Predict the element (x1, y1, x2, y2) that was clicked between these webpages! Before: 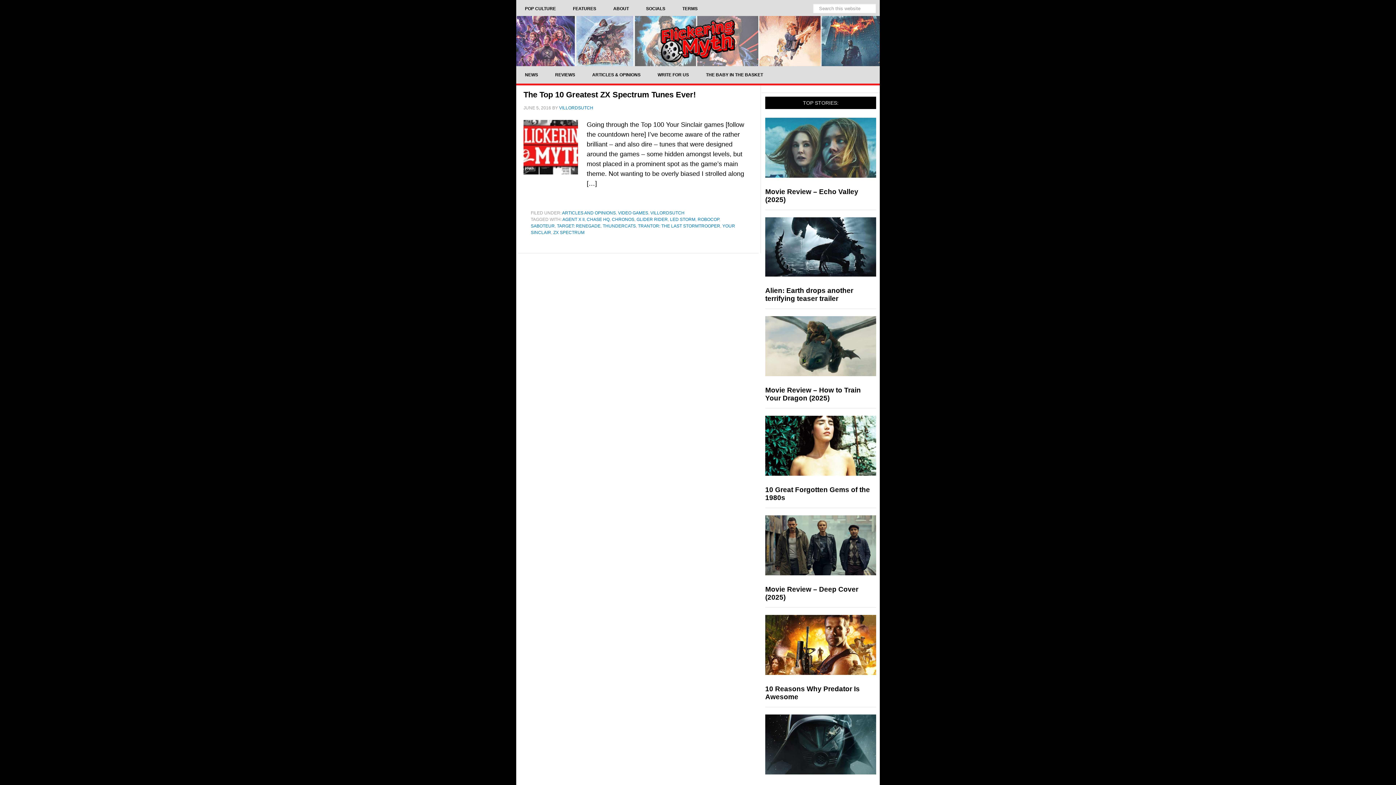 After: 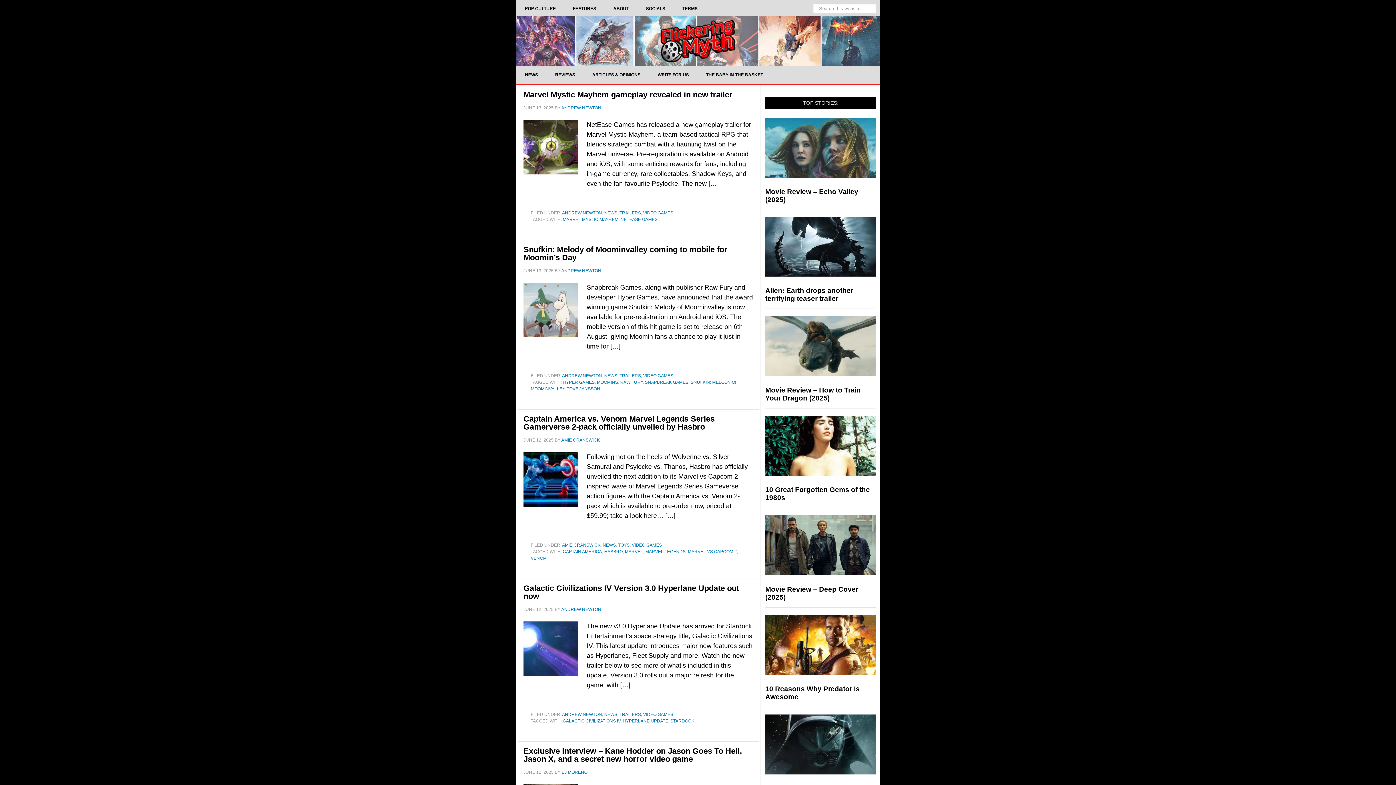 Action: bbox: (618, 210, 648, 215) label: VIDEO GAMES